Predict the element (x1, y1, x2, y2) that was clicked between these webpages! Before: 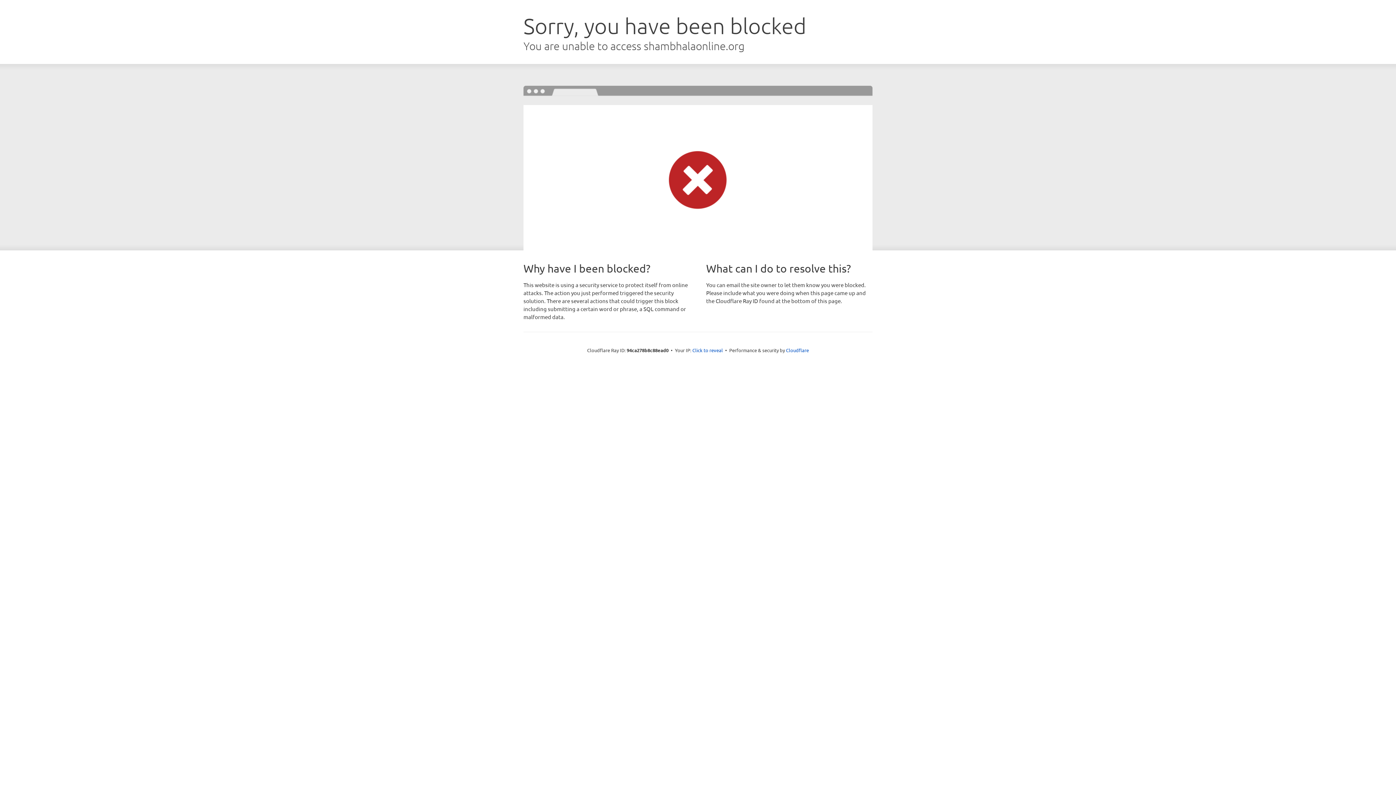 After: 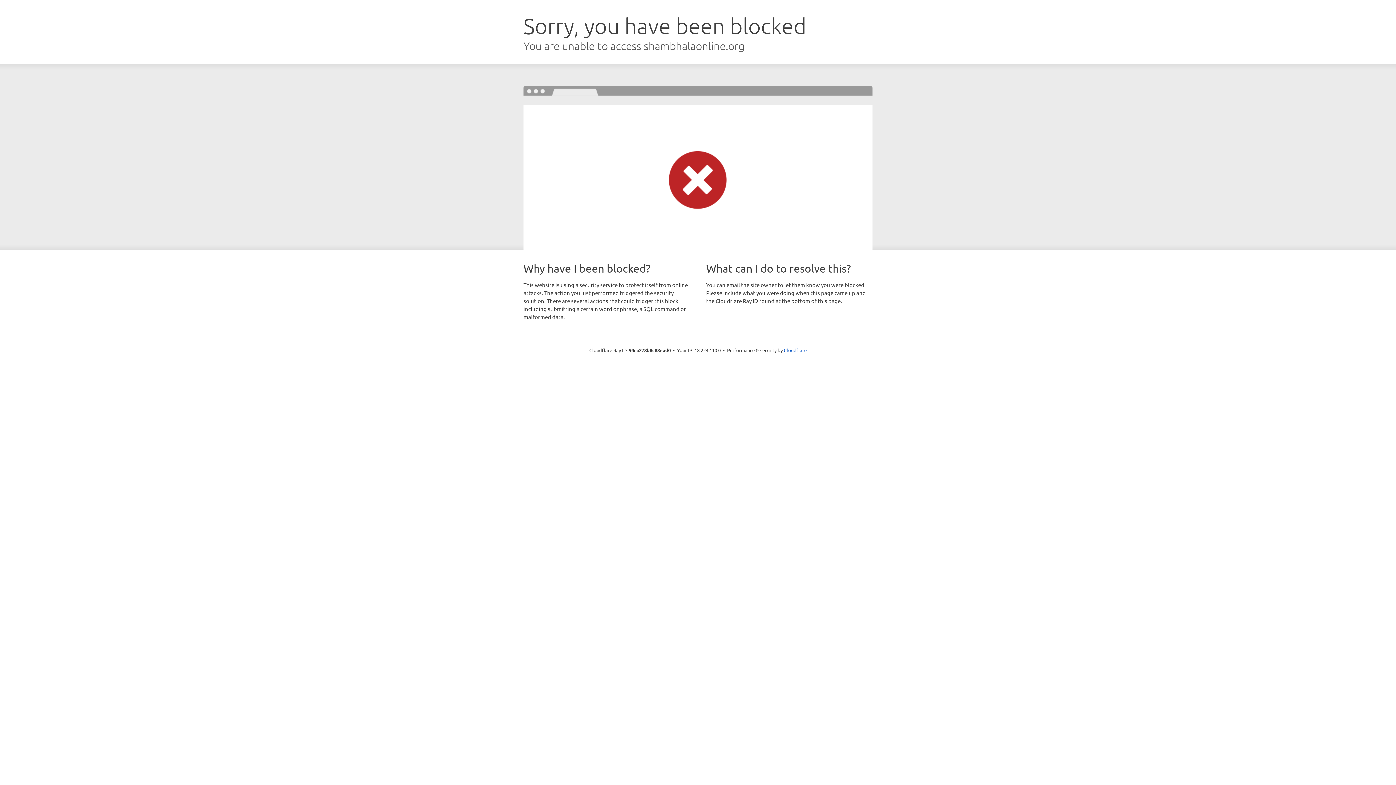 Action: bbox: (692, 346, 723, 353) label: Click to reveal